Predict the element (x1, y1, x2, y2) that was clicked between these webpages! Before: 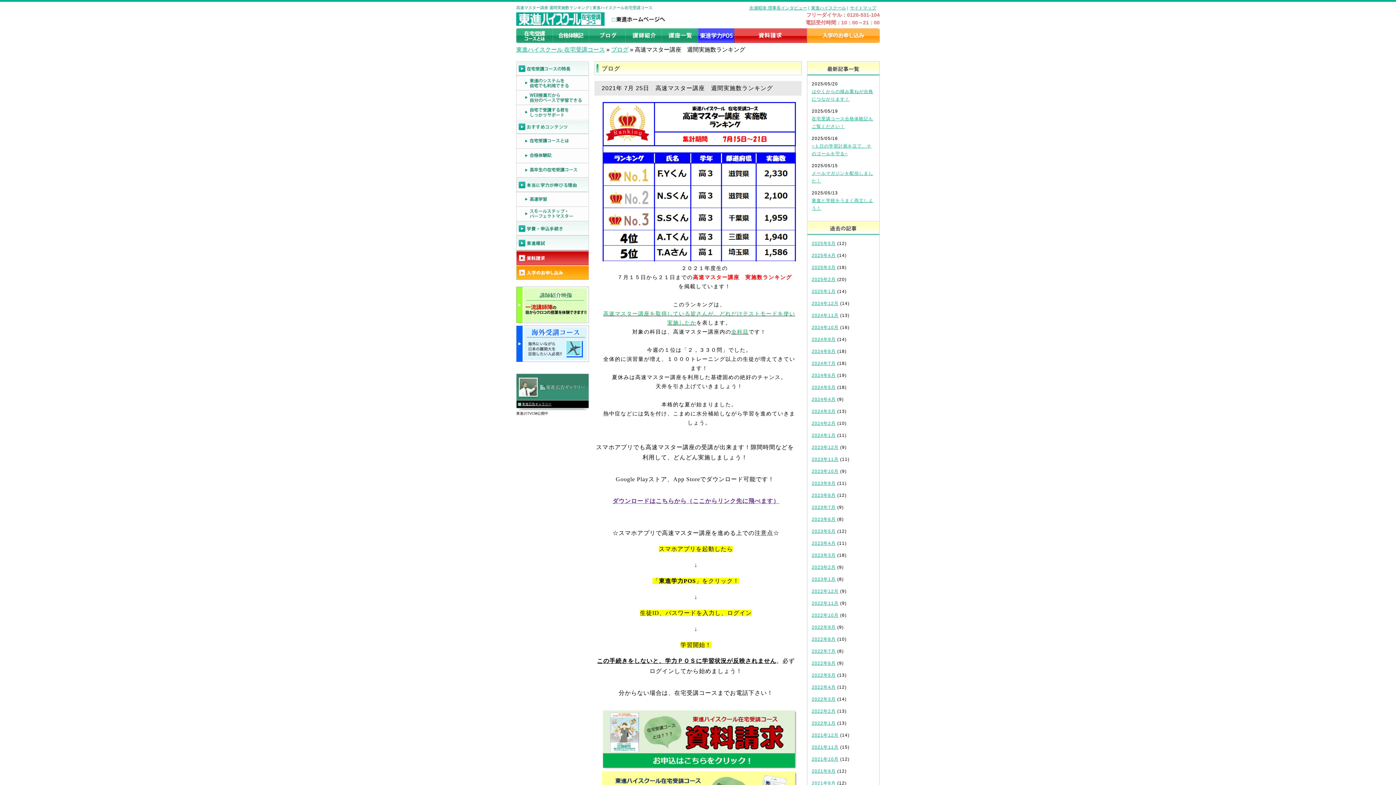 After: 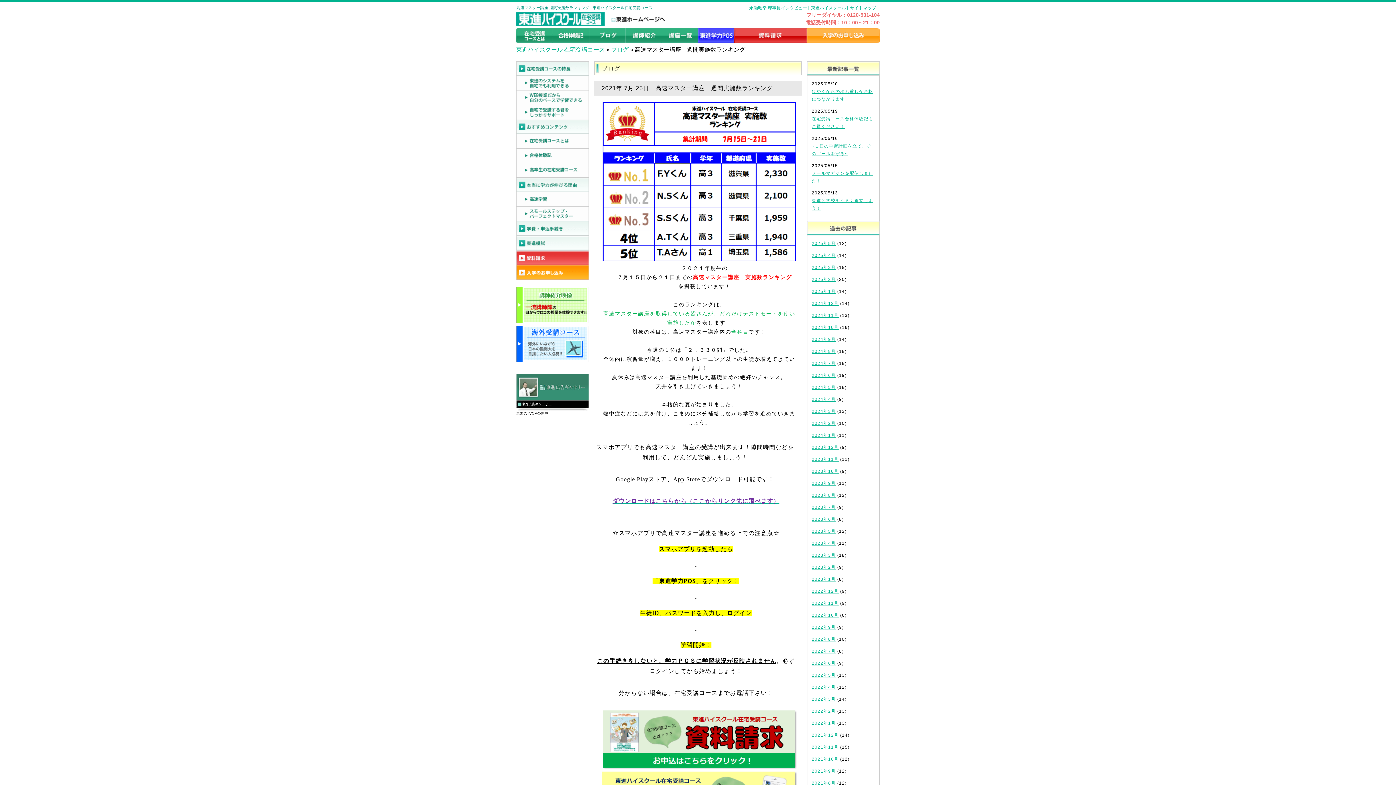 Action: bbox: (516, 260, 589, 266)